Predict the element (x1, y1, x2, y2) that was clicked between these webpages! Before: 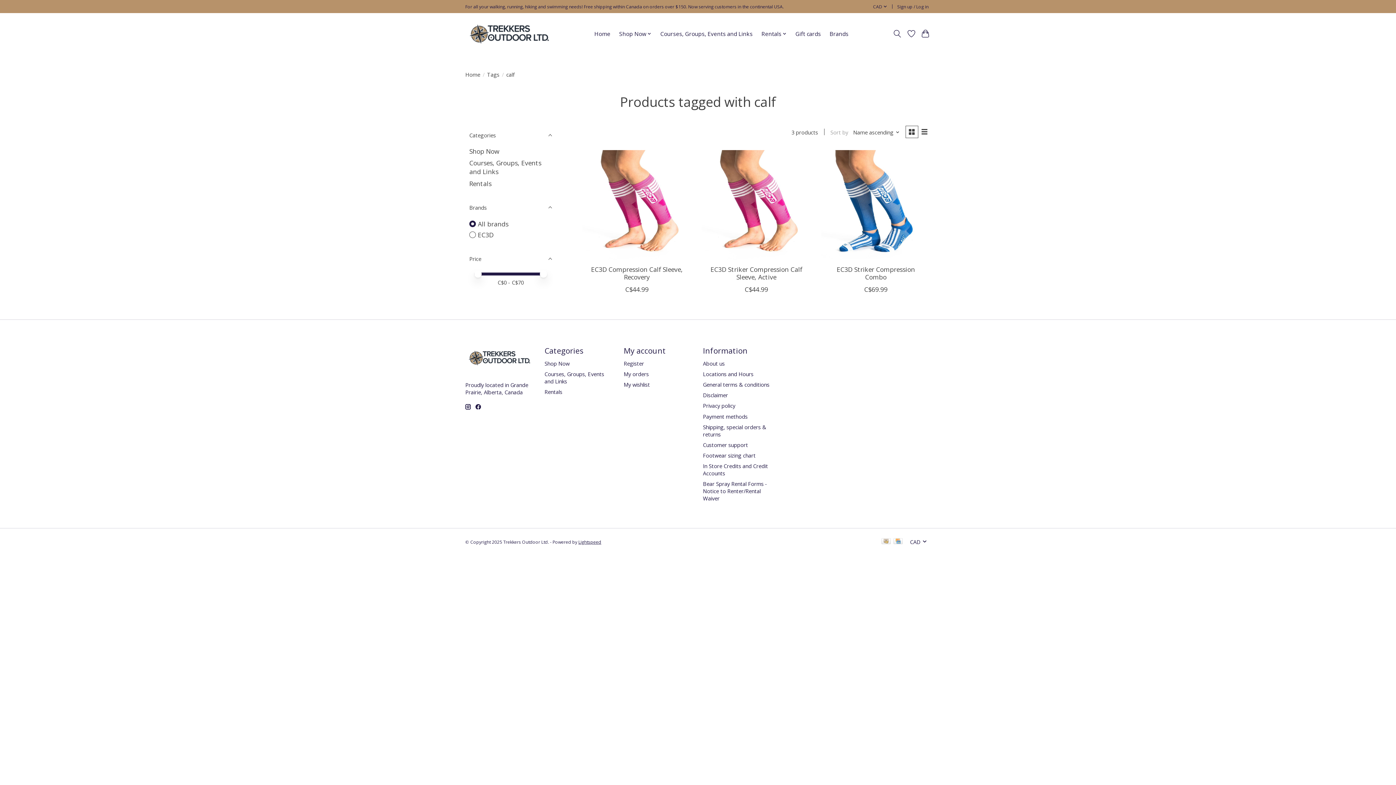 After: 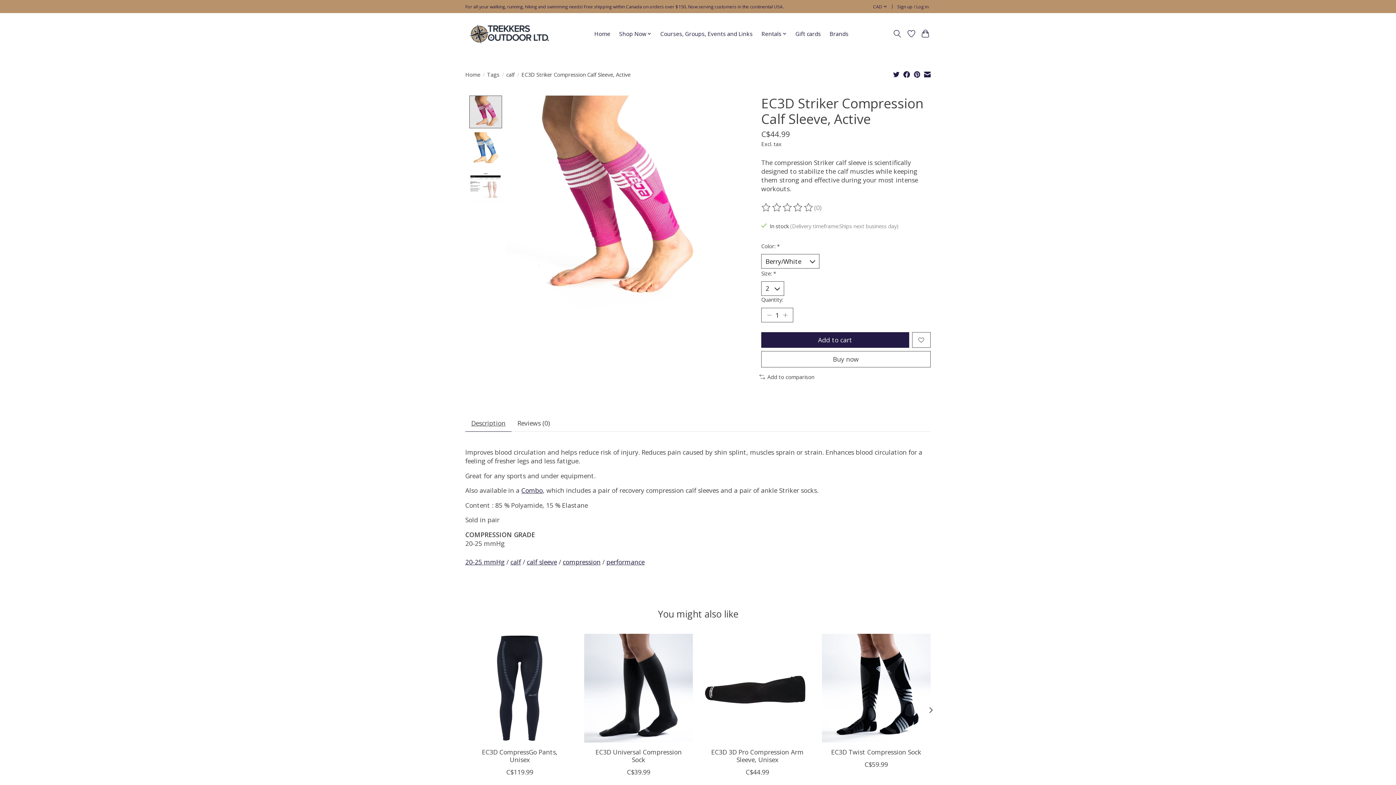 Action: label: EC3D Striker Compression Calf Sleeve, Active bbox: (710, 264, 802, 281)